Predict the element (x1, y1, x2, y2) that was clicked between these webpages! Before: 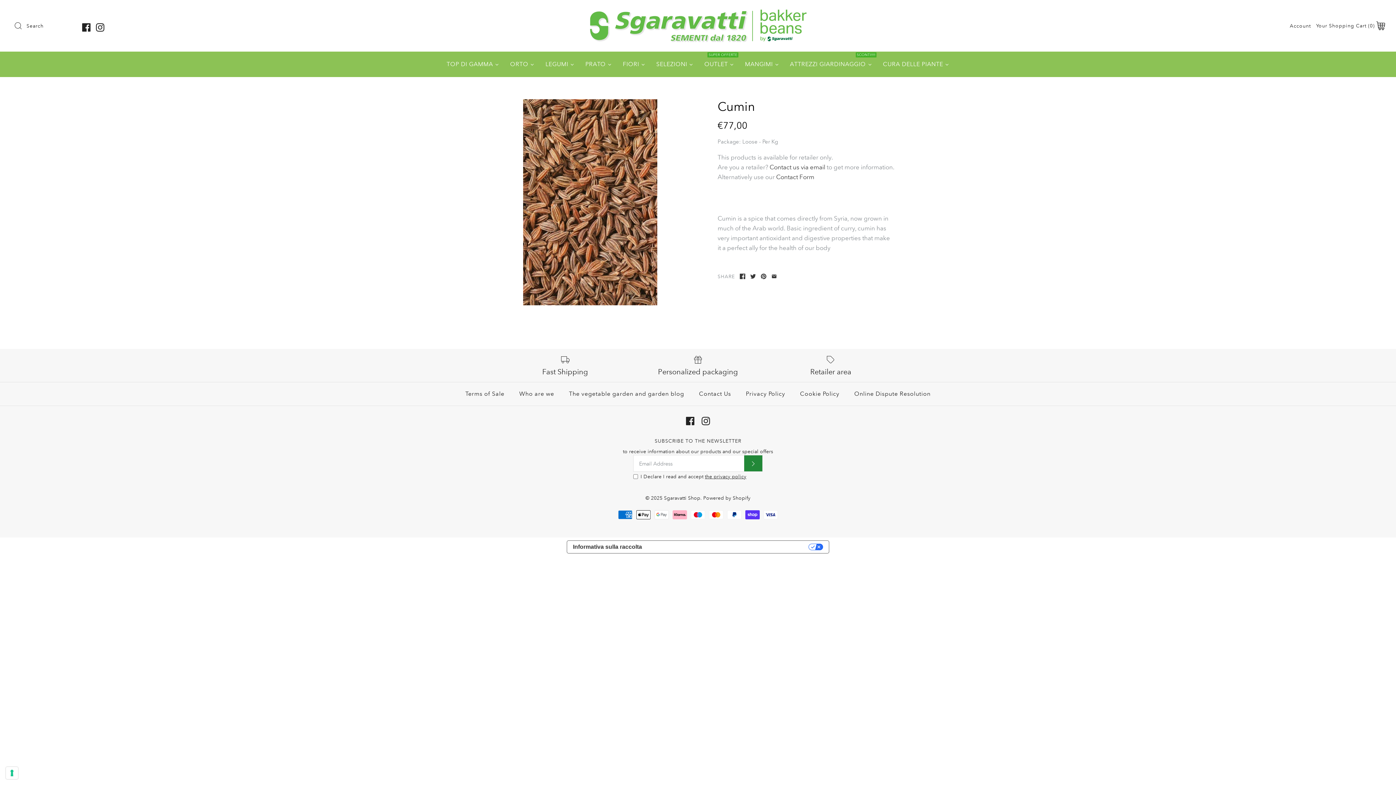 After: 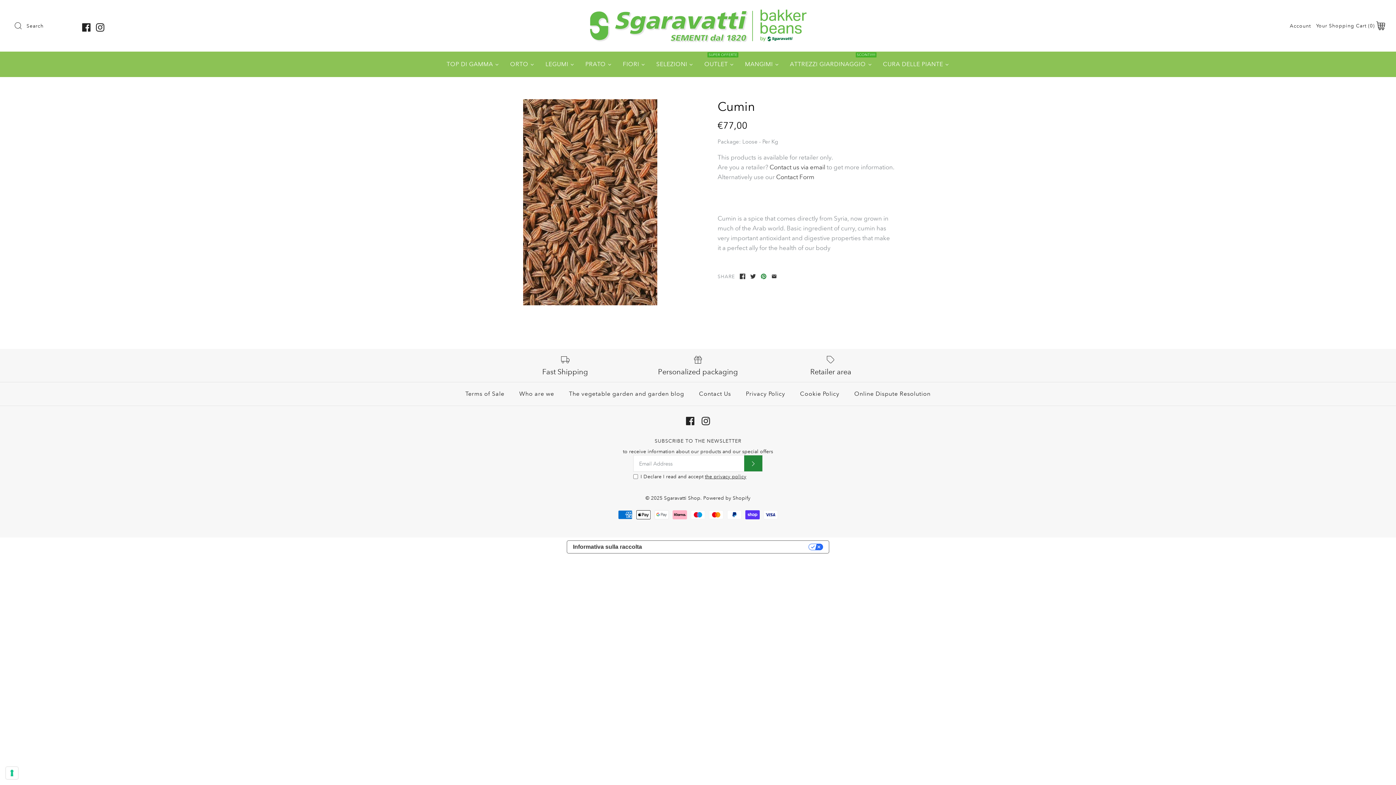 Action: bbox: (761, 273, 766, 279)